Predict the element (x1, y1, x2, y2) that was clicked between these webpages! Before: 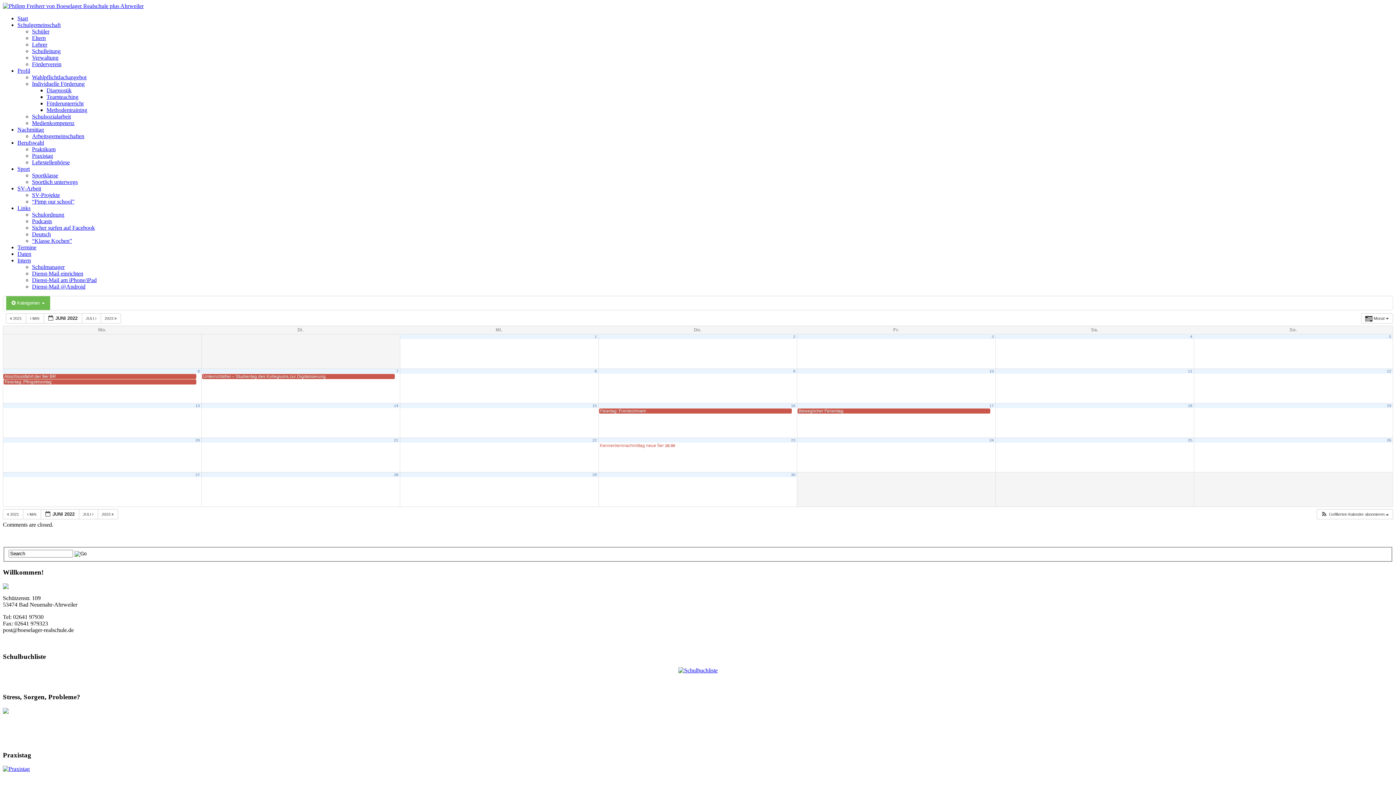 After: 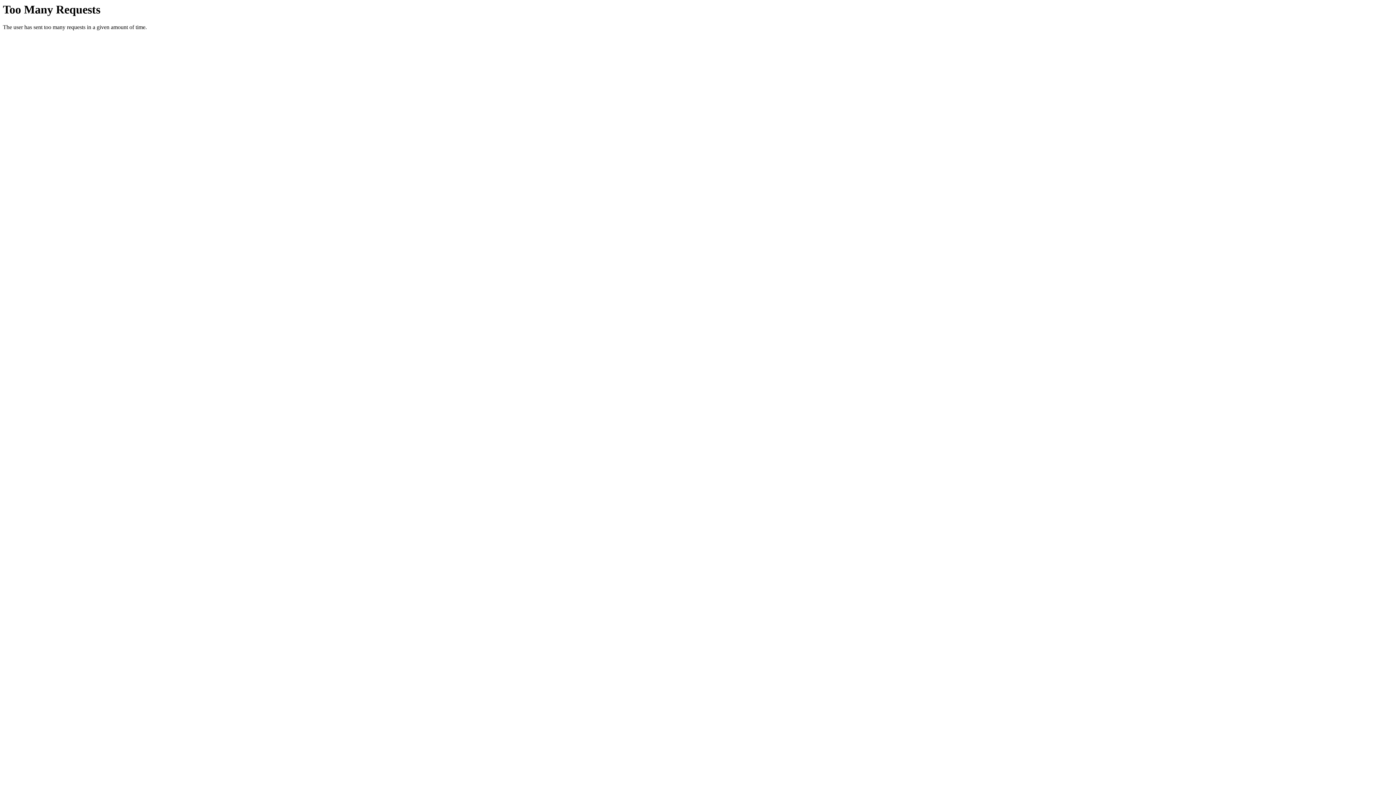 Action: label: Schüler bbox: (32, 28, 49, 34)